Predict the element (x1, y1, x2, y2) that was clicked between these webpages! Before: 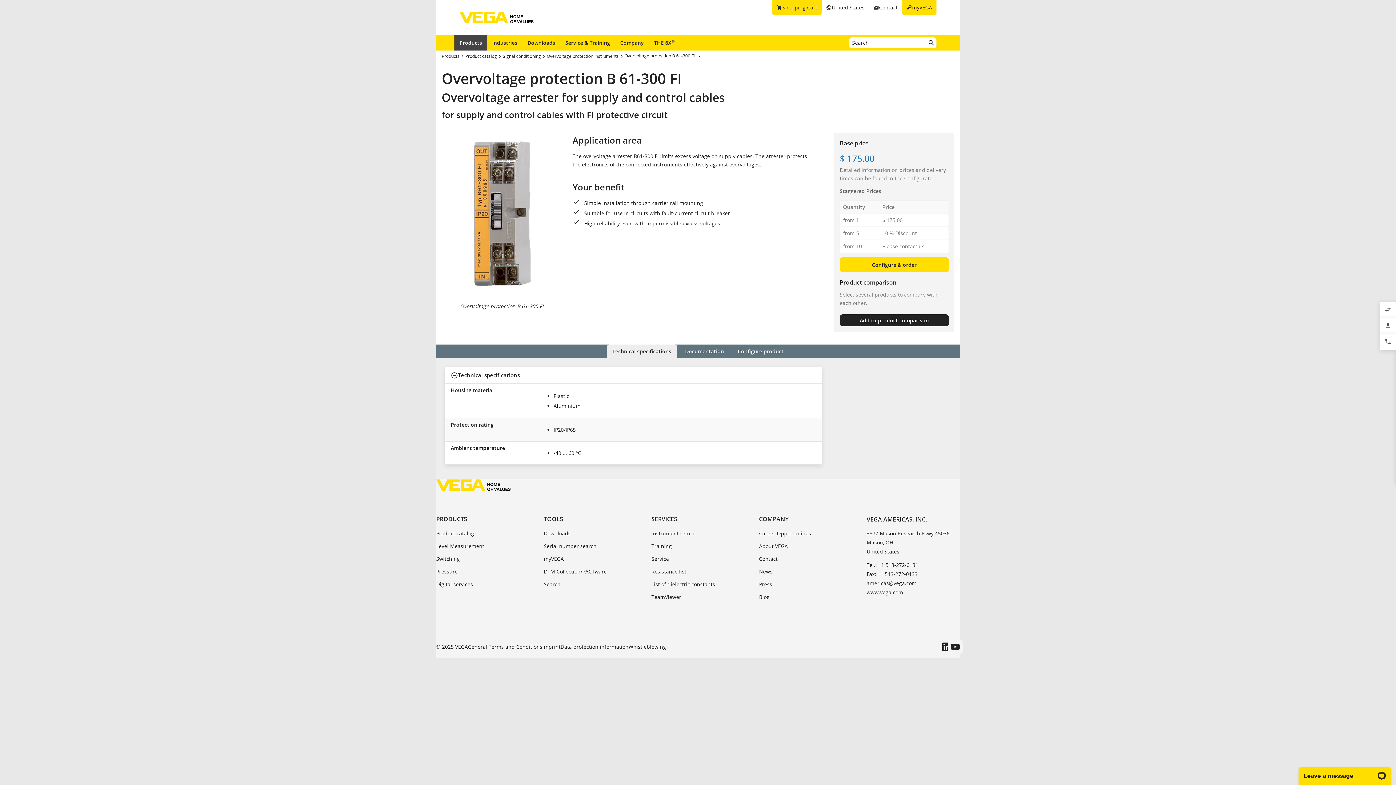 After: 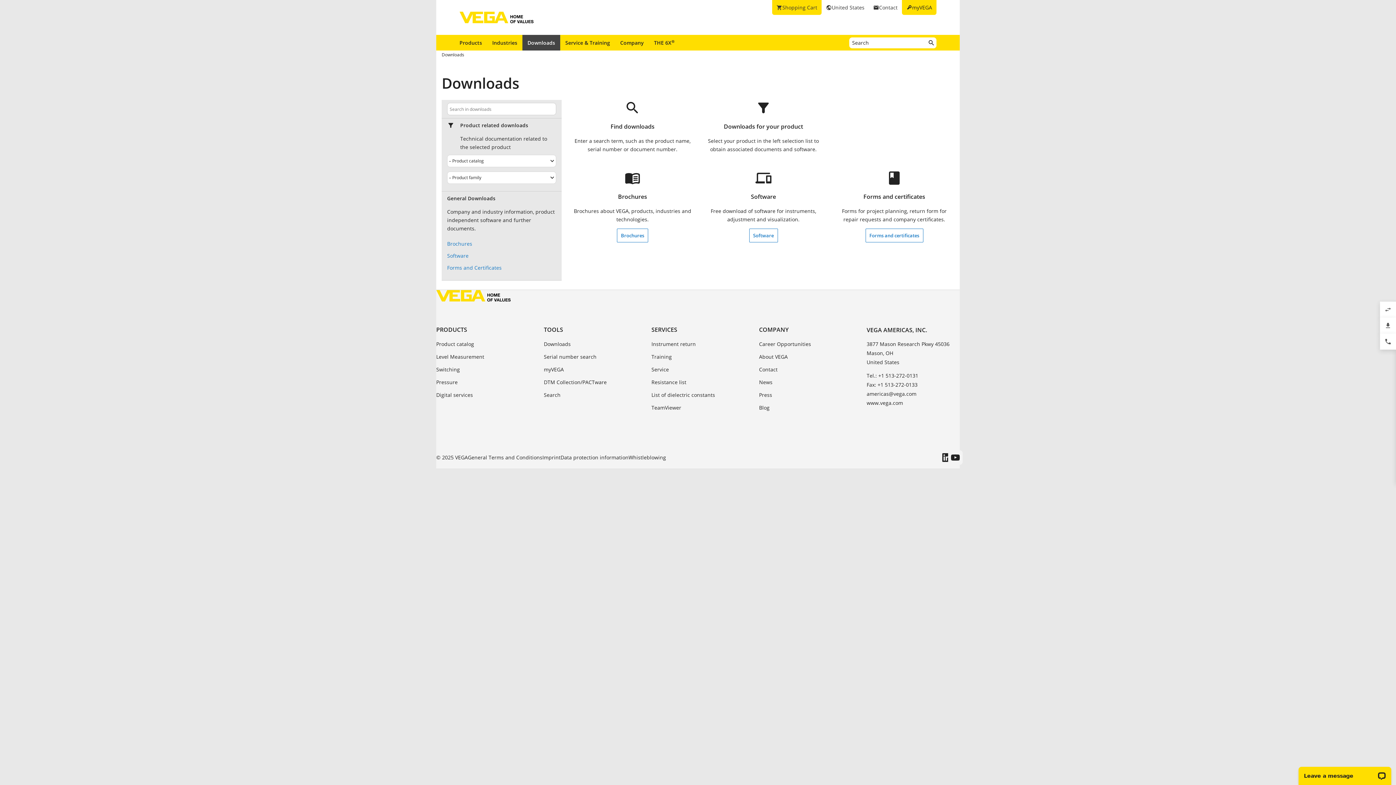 Action: label: Downloads bbox: (522, 34, 560, 50)